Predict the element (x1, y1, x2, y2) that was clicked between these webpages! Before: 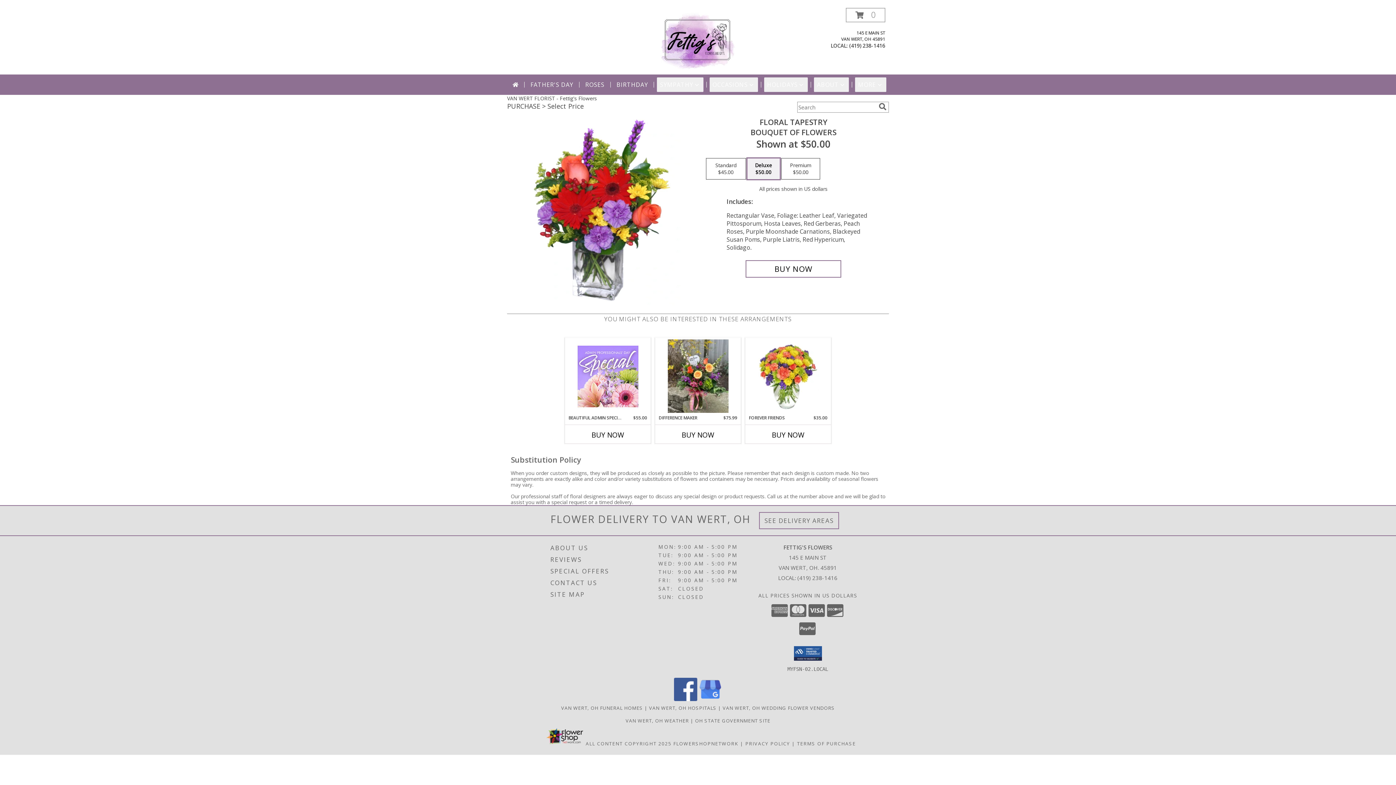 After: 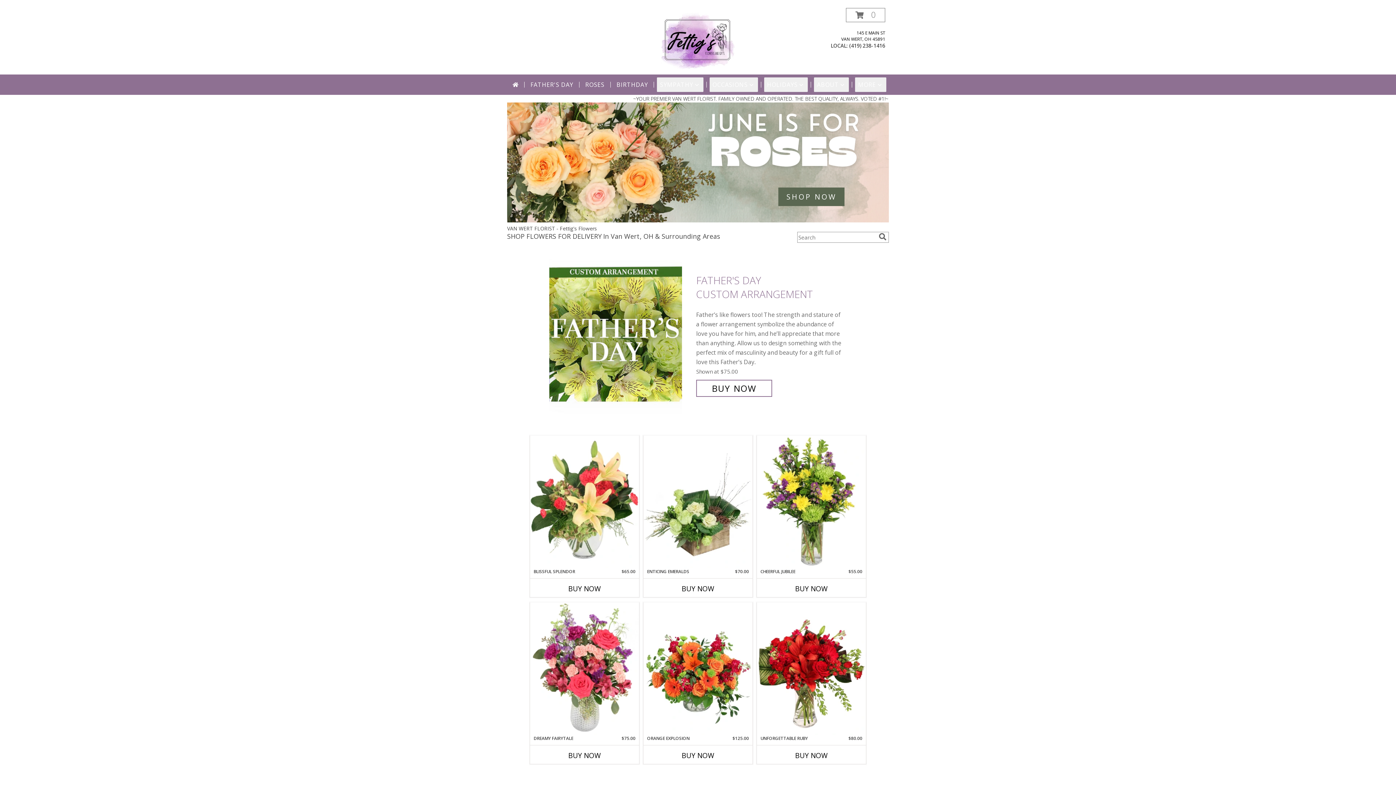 Action: bbox: (509, 77, 521, 92)